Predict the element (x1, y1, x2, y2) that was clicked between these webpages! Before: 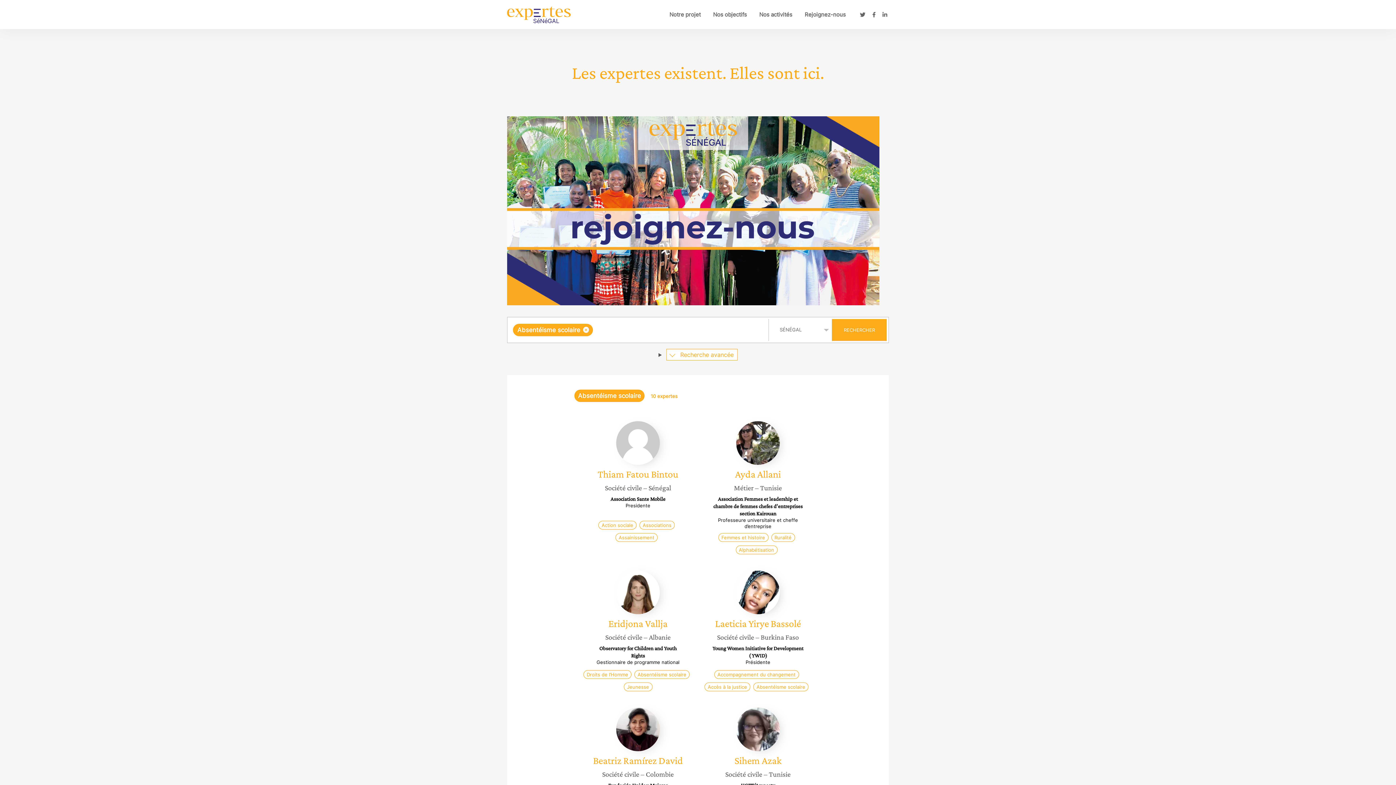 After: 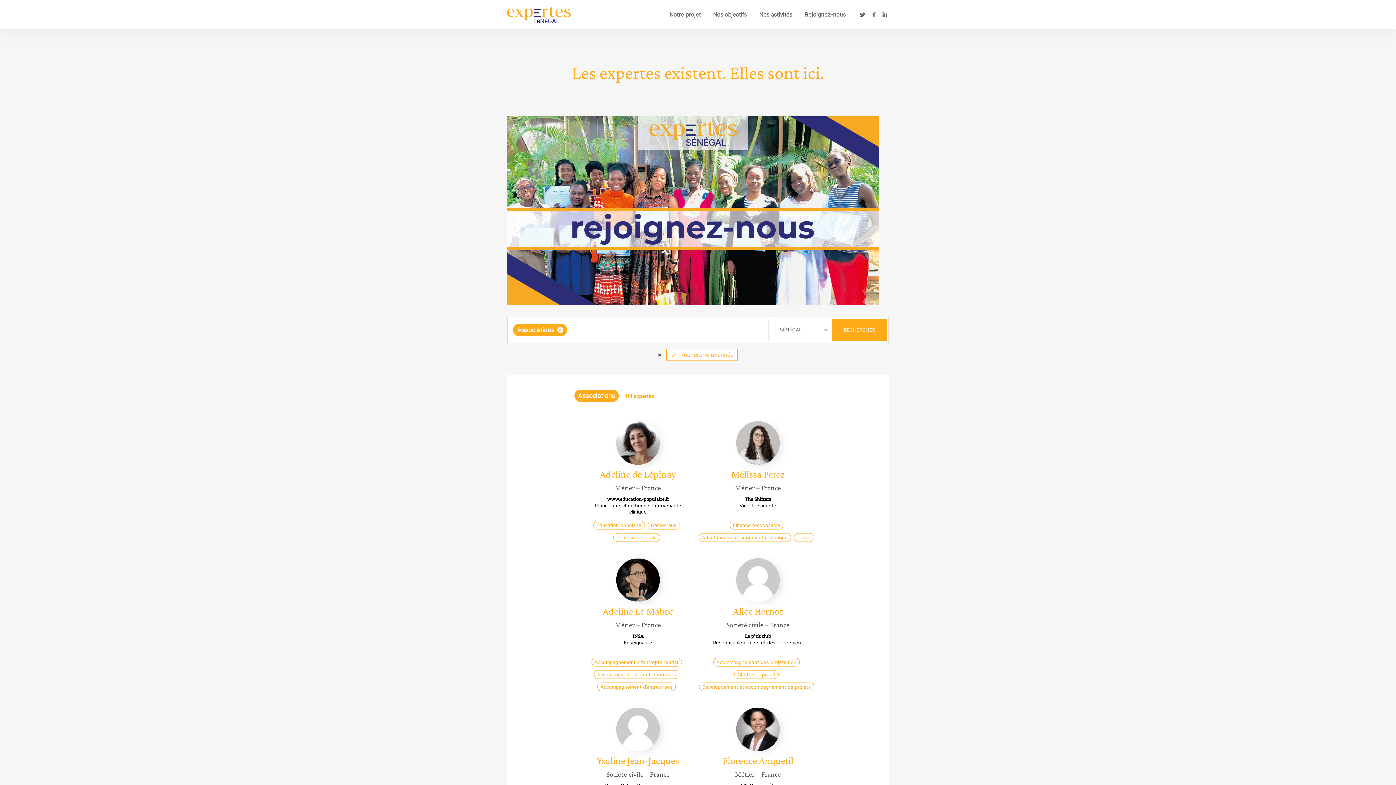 Action: bbox: (639, 521, 674, 529) label: Associations